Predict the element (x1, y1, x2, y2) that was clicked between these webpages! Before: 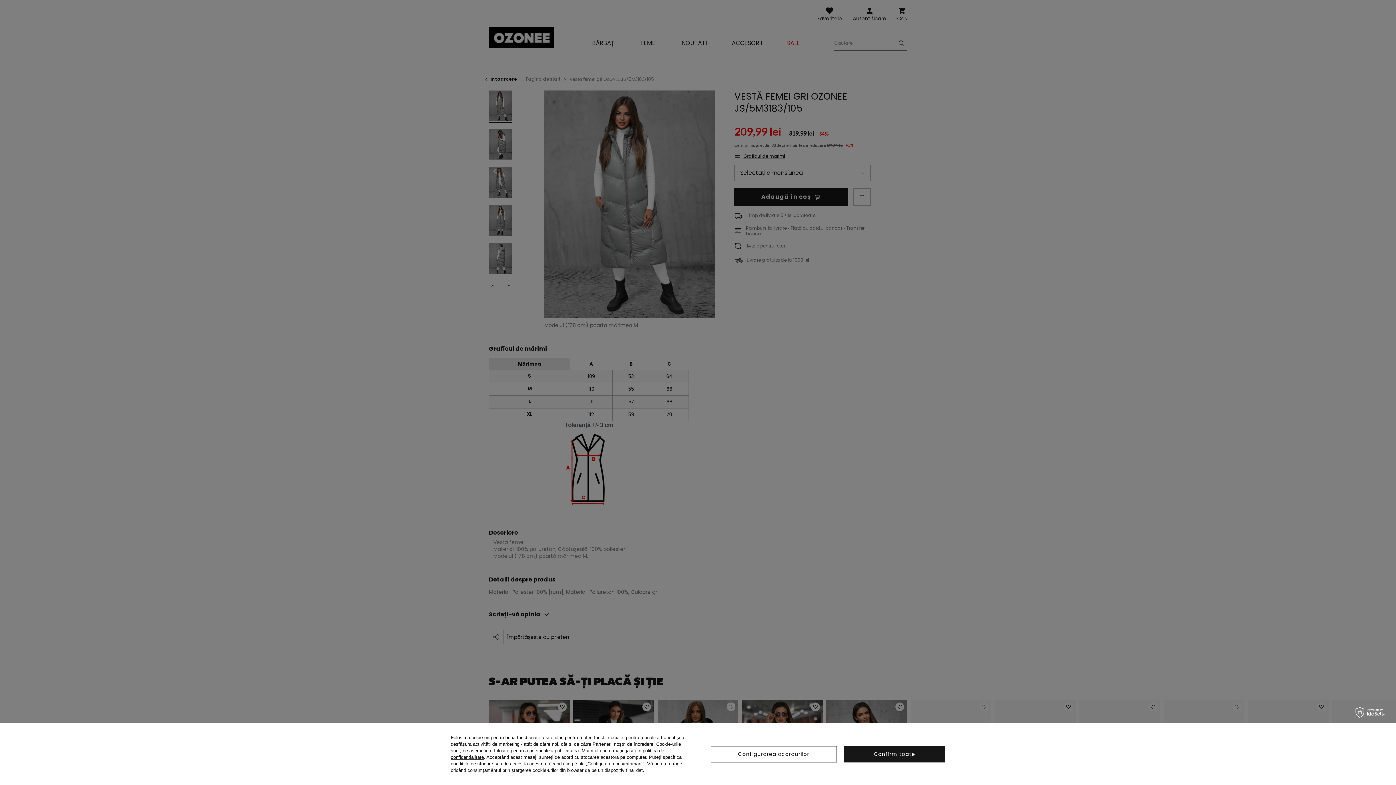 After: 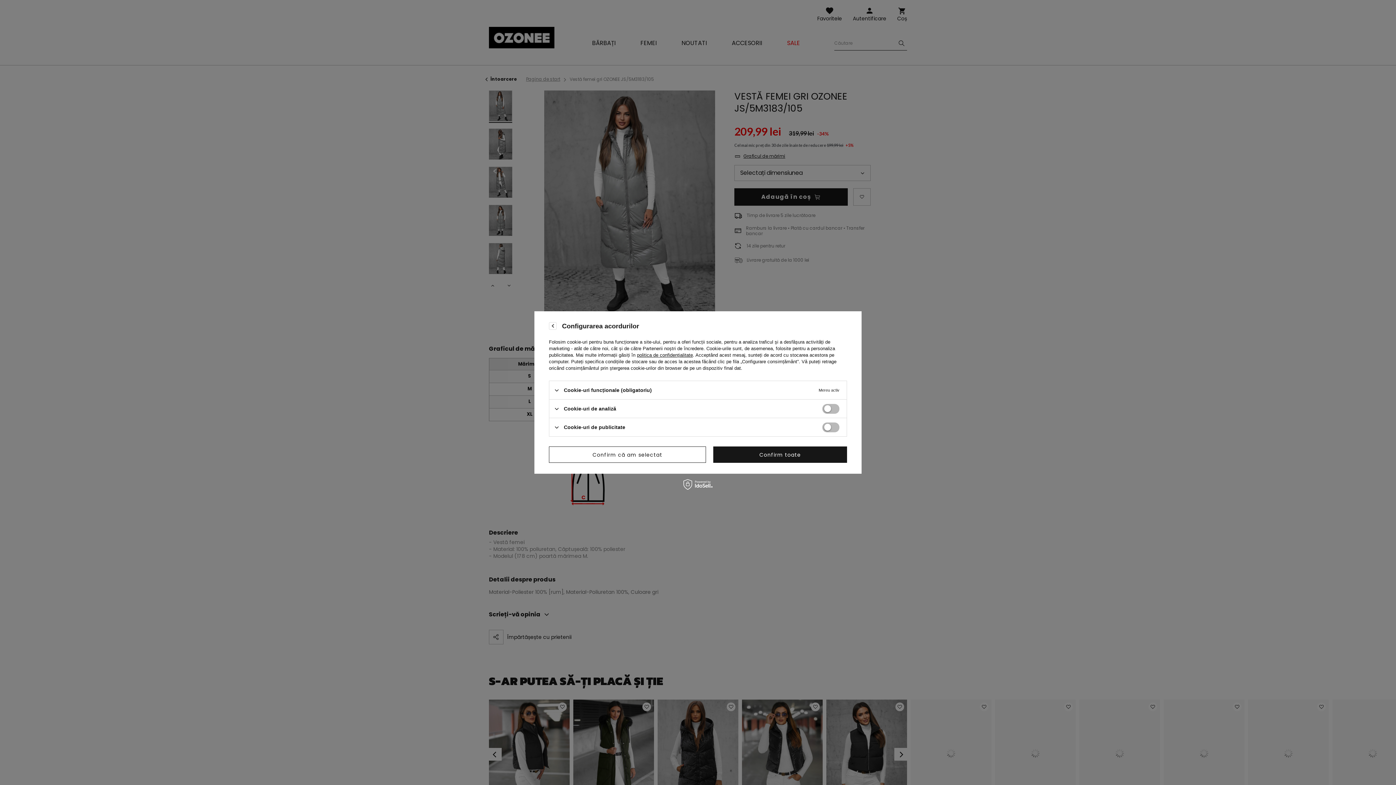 Action: bbox: (710, 746, 836, 762) label: Configurarea acordurilor